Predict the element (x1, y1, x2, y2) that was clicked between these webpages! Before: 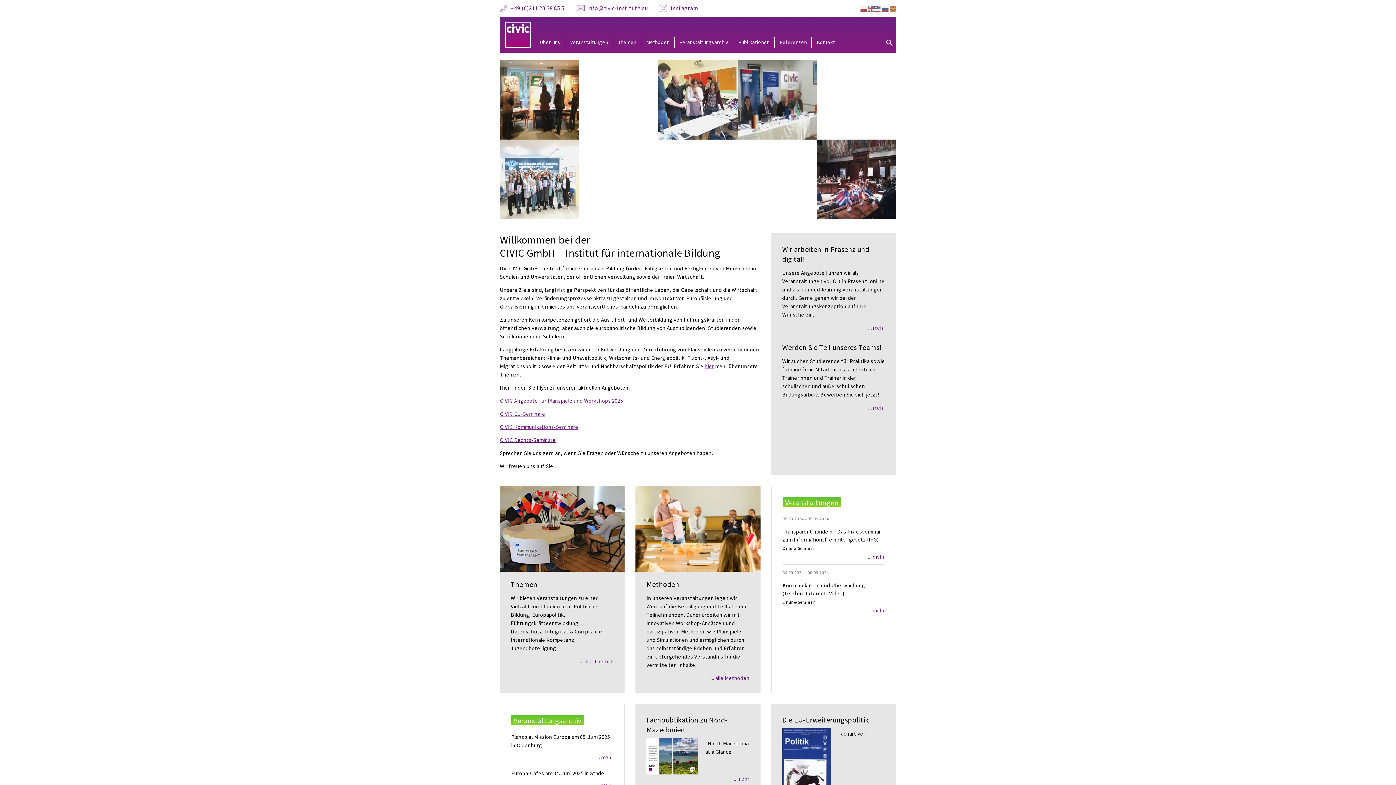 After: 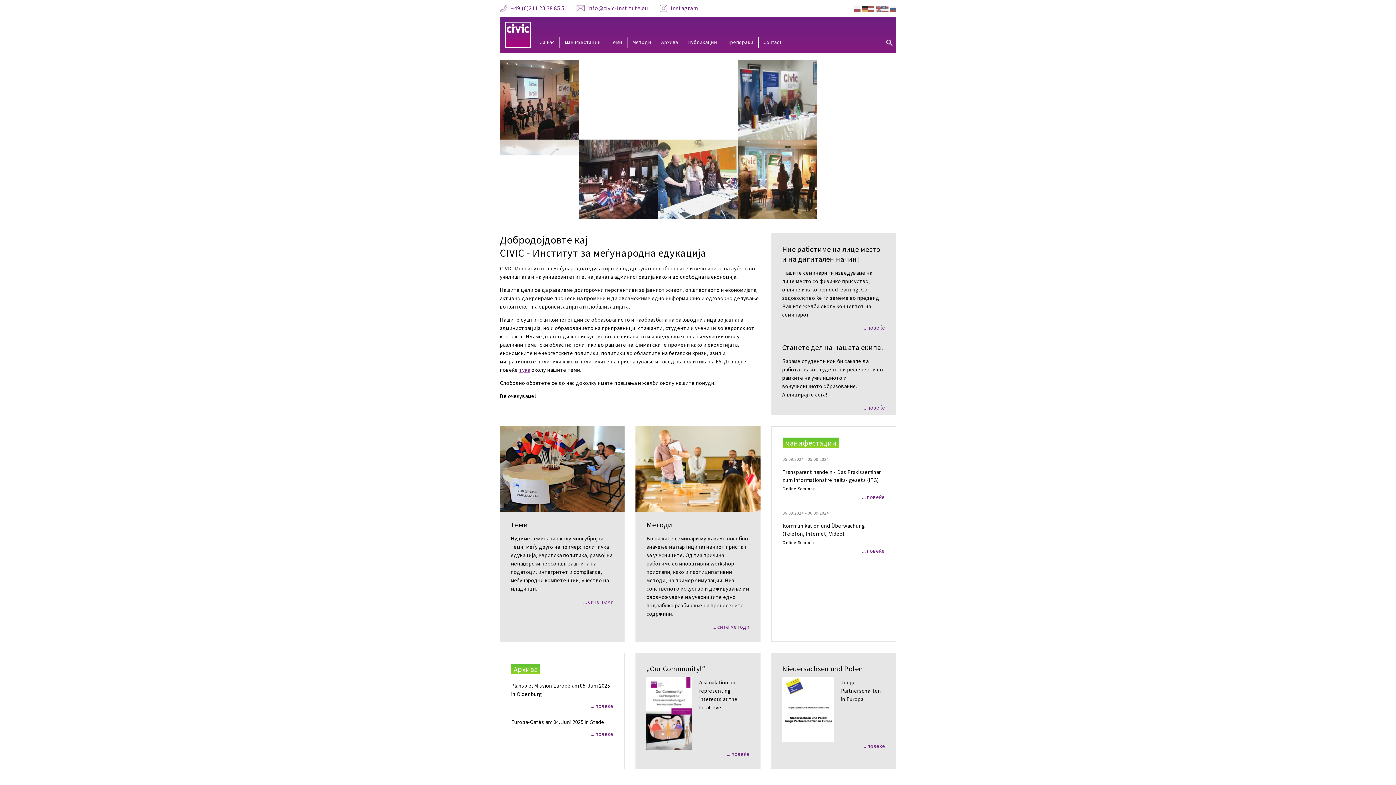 Action: bbox: (890, 0, 896, 16)